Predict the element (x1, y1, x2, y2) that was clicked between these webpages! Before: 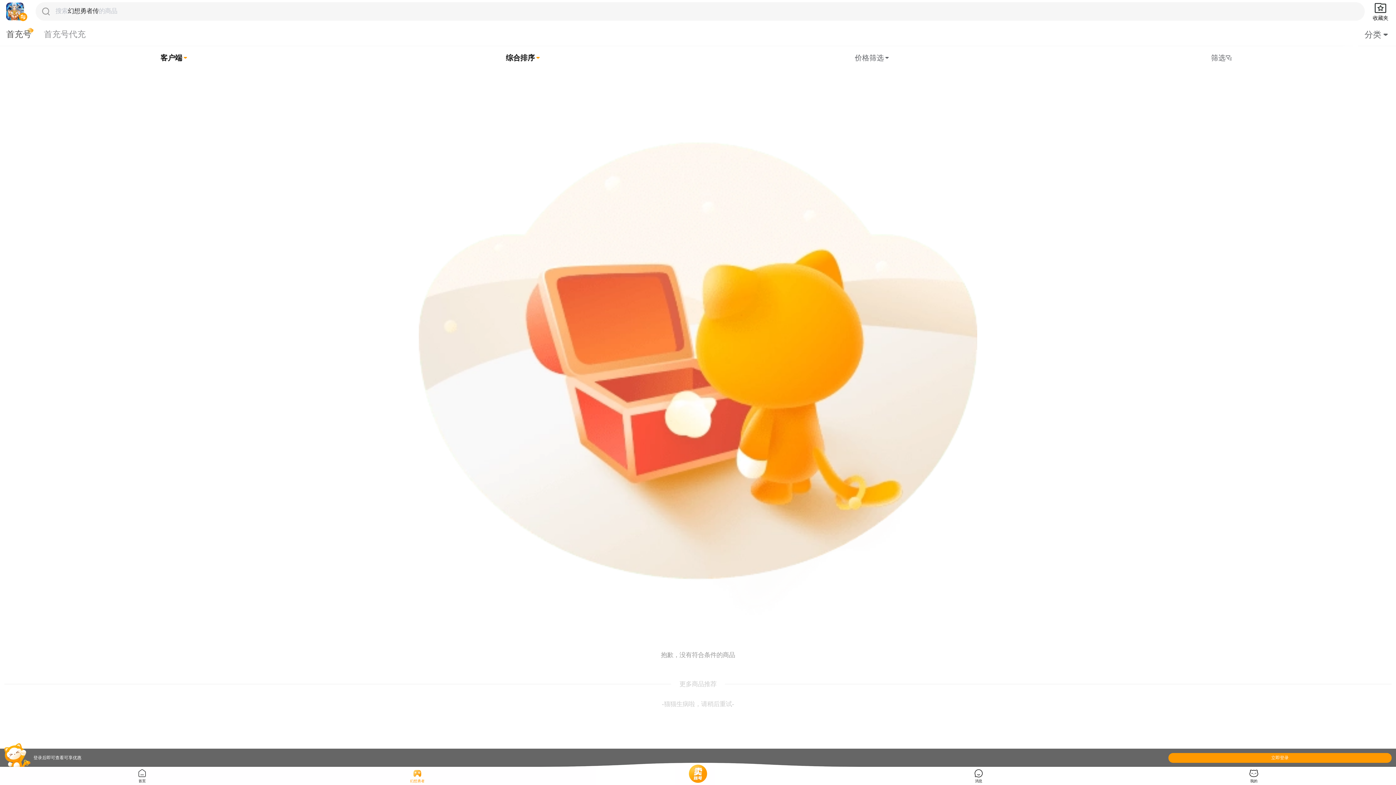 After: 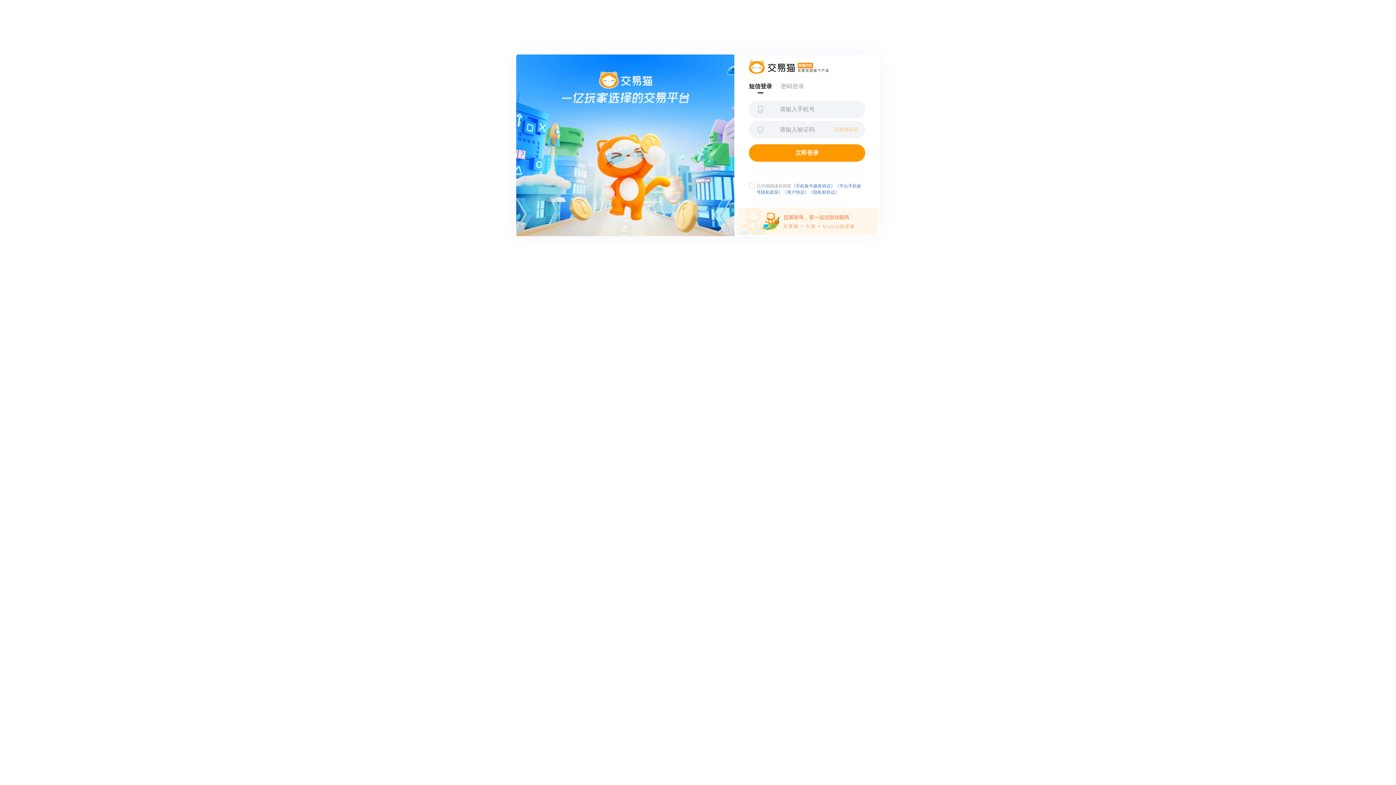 Action: bbox: (1371, 1, 1390, 21) label: 收藏夹